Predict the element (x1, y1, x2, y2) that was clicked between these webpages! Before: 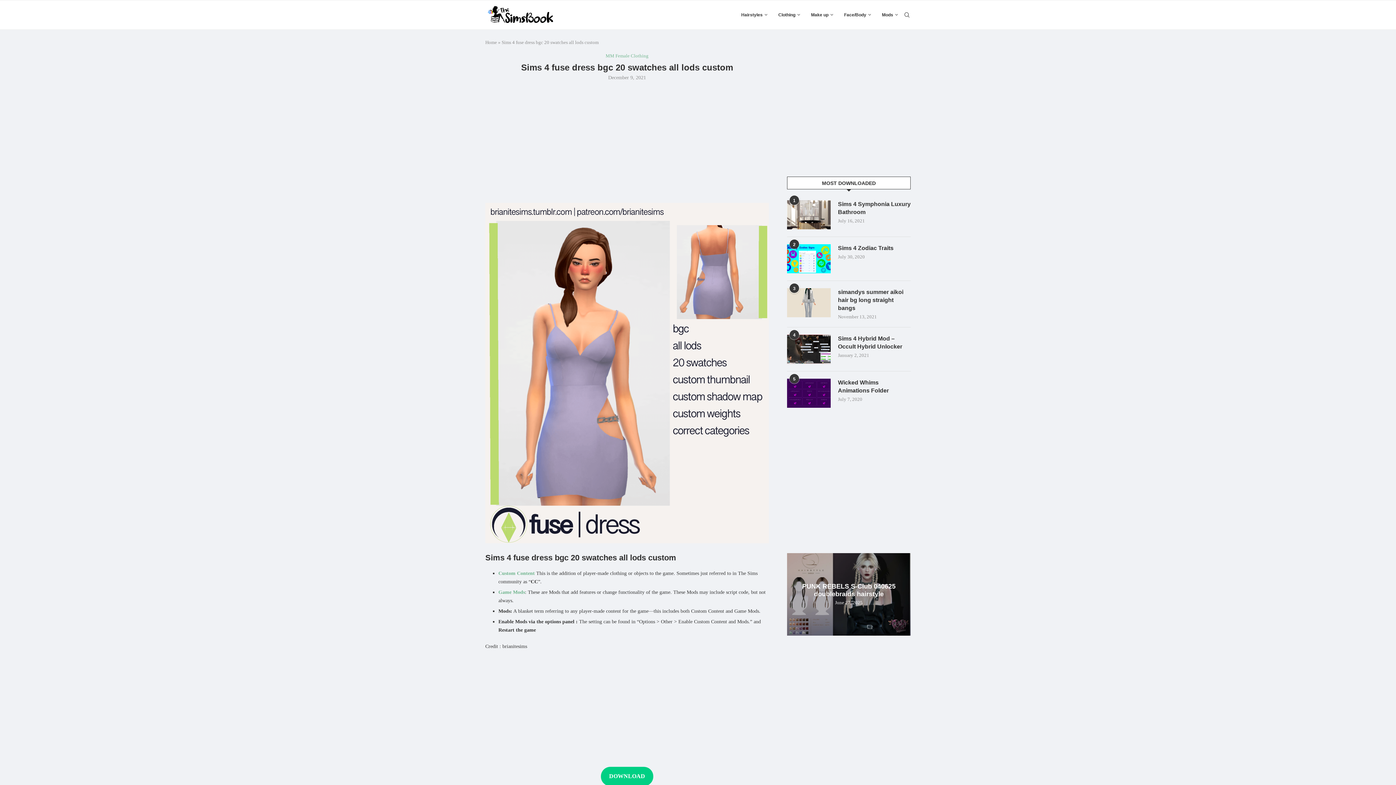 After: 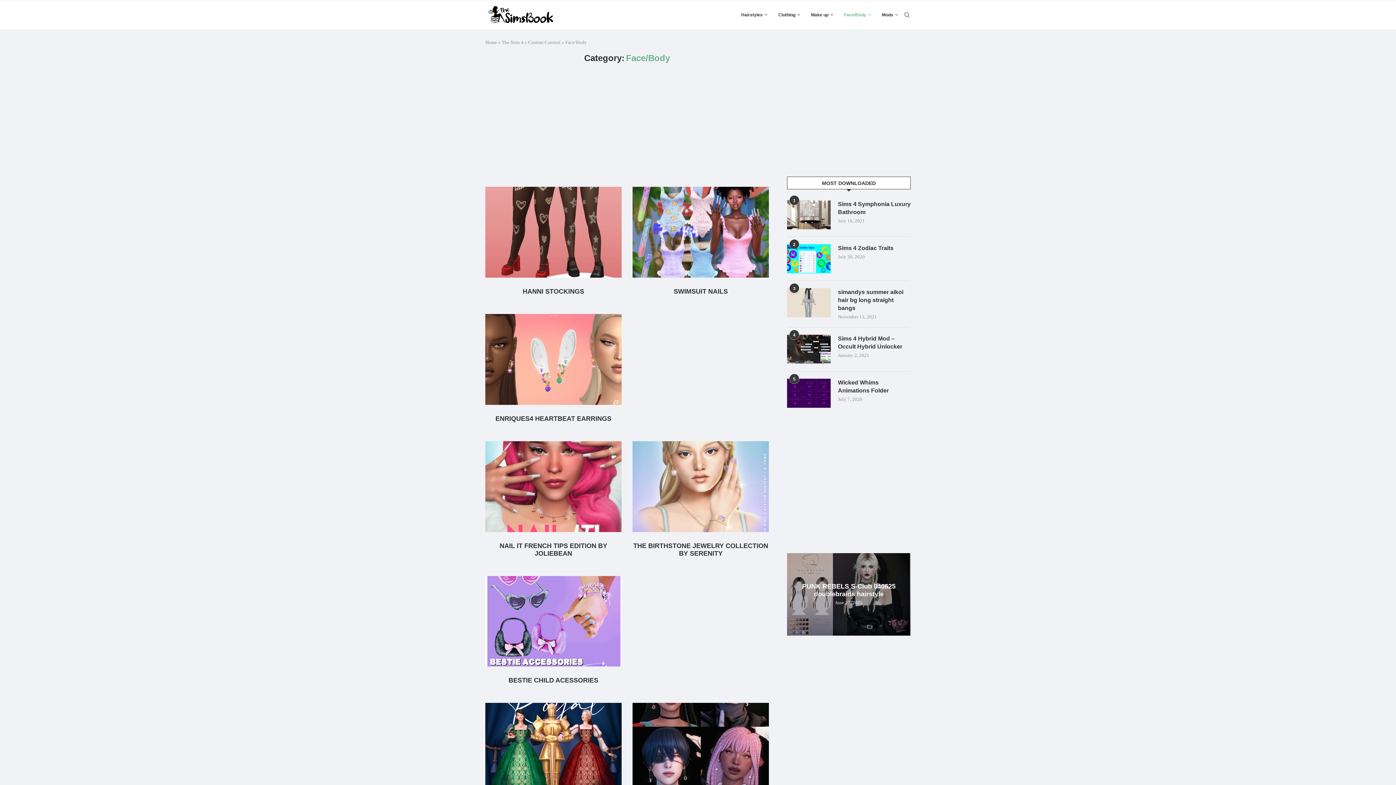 Action: label: Face/Body bbox: (844, 0, 871, 29)